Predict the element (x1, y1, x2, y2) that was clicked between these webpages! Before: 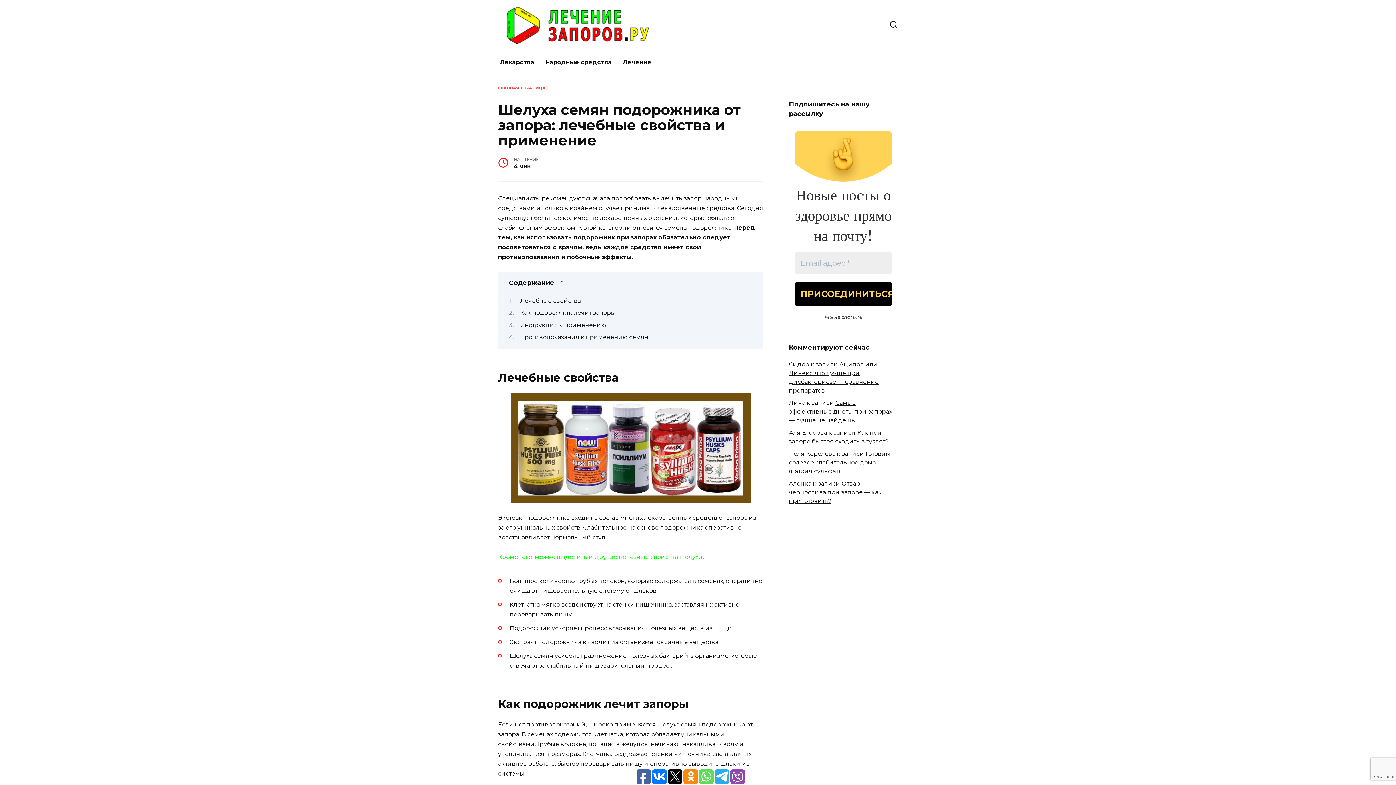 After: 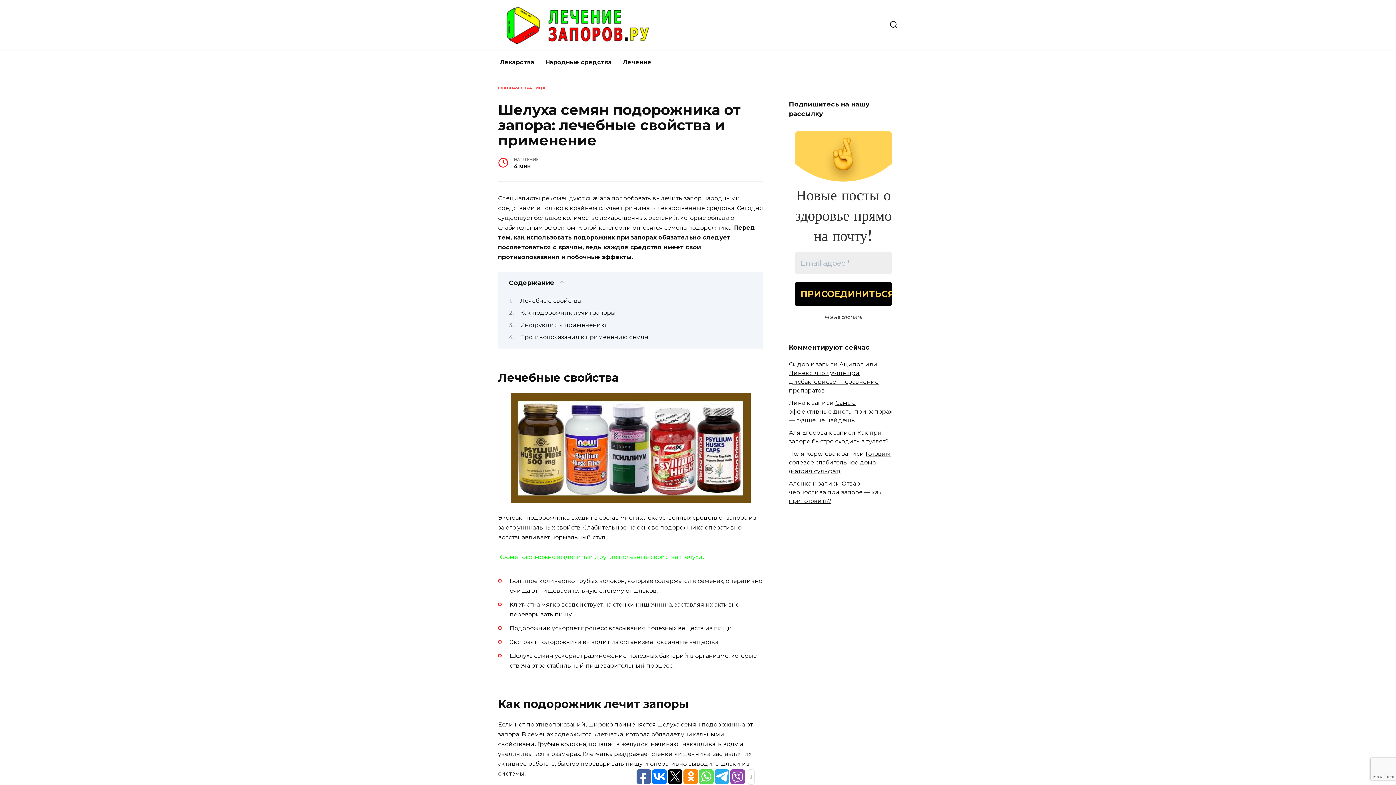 Action: bbox: (714, 769, 729, 784)